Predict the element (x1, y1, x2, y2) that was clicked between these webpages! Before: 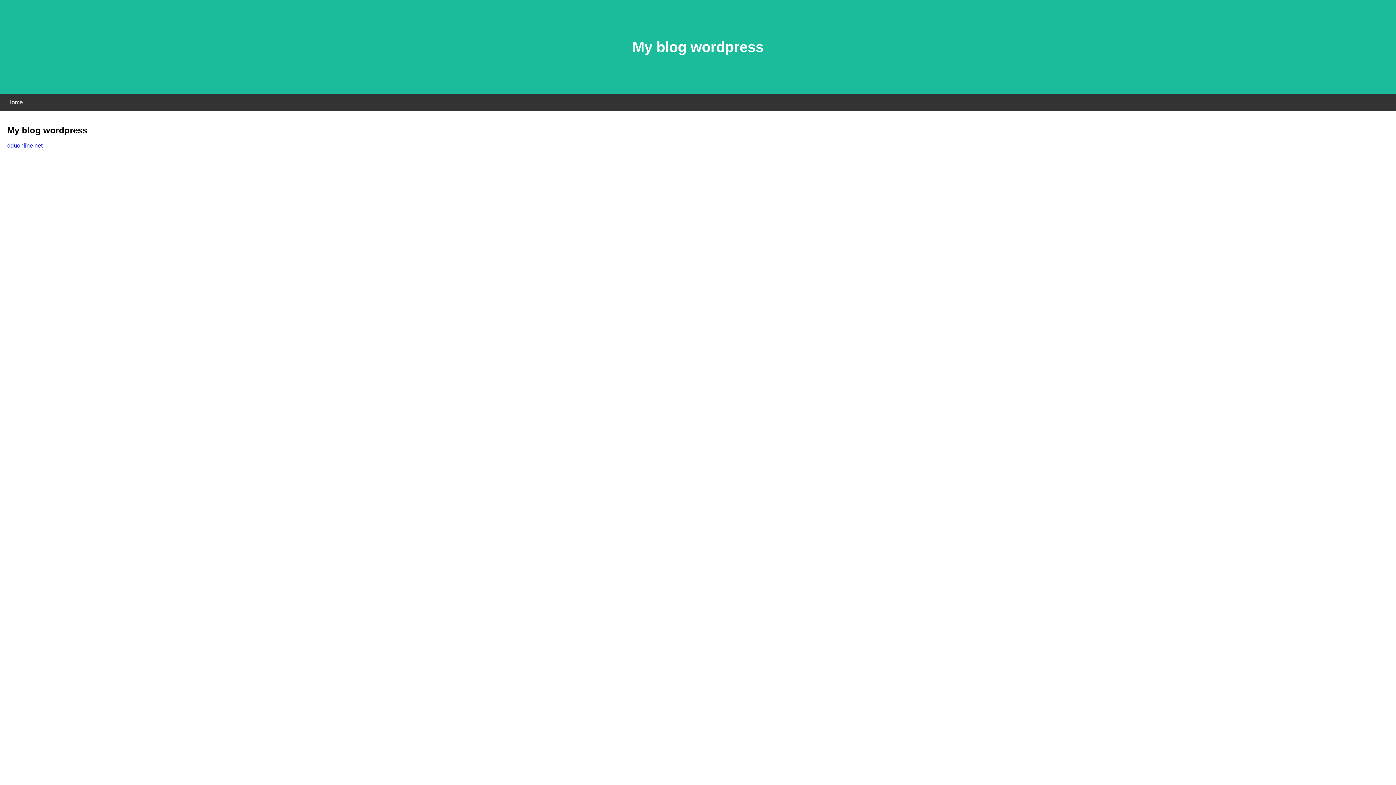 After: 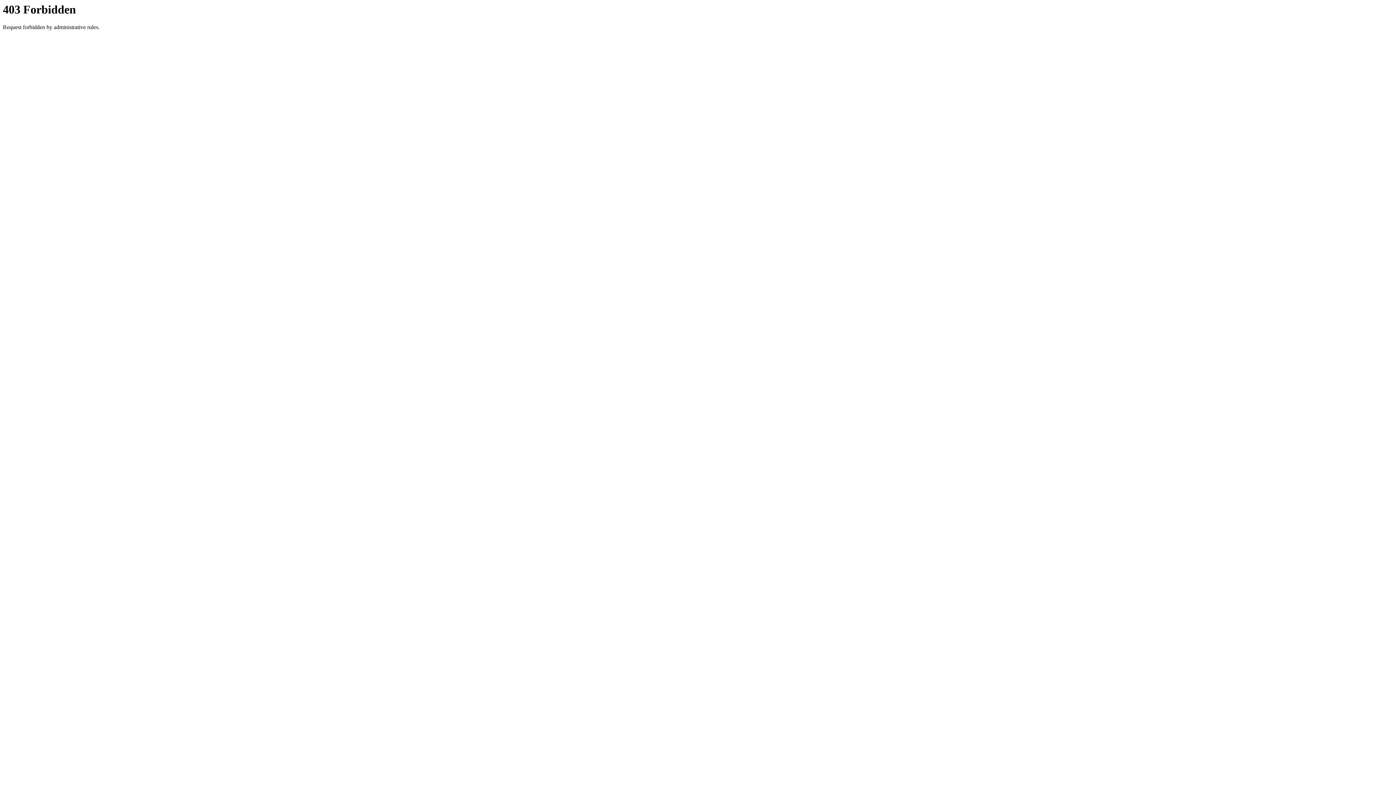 Action: bbox: (7, 142, 42, 148) label: dduonline.net